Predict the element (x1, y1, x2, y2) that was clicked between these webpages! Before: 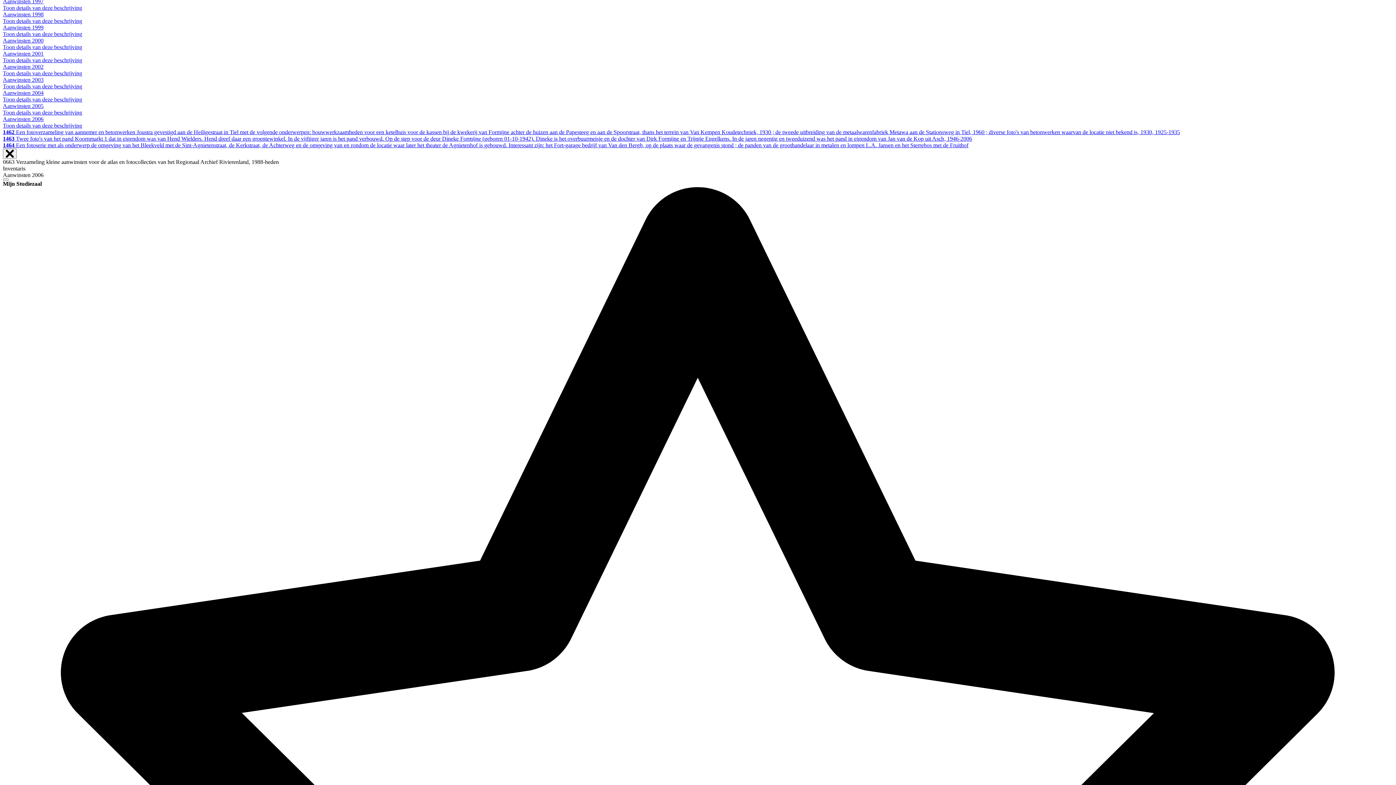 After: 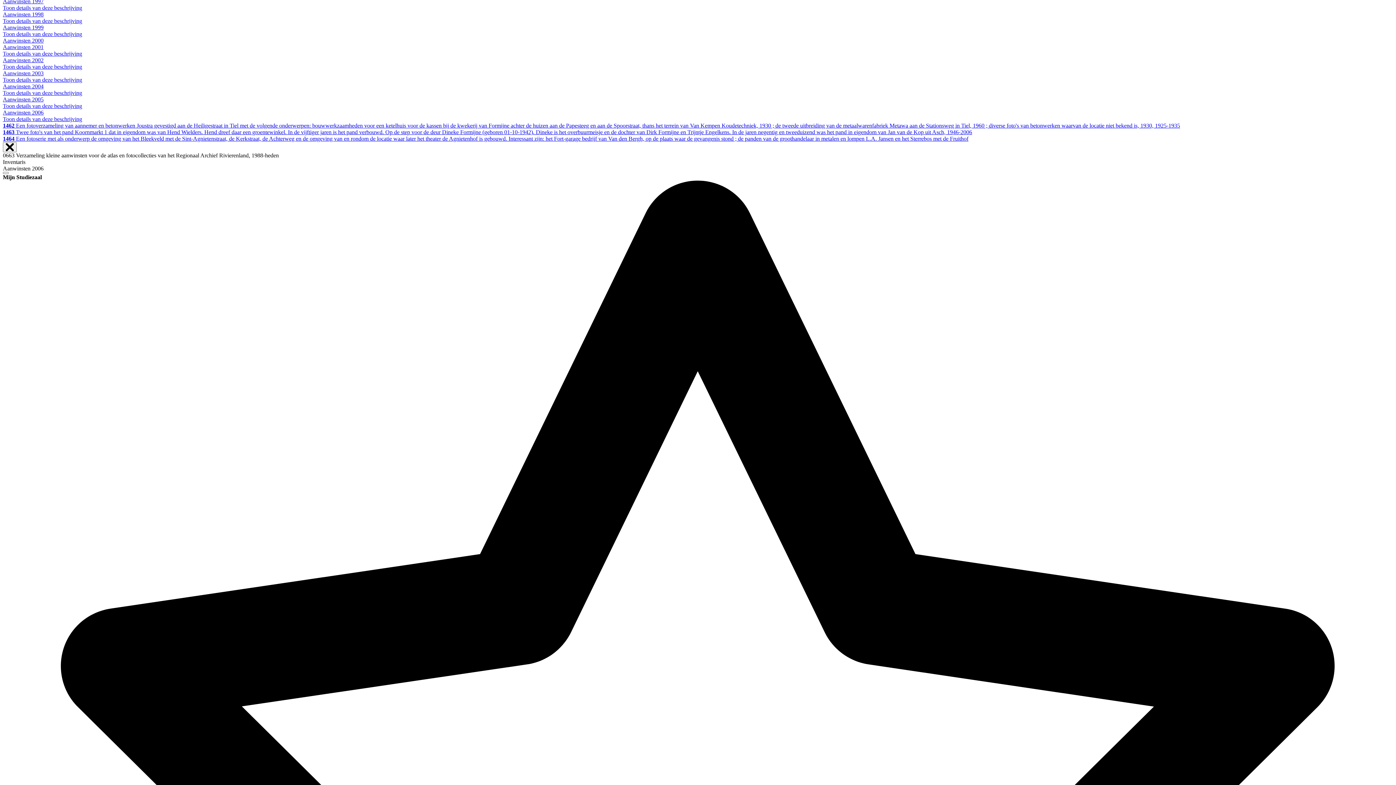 Action: bbox: (2, 44, 82, 50) label: Toon details van deze beschrijving